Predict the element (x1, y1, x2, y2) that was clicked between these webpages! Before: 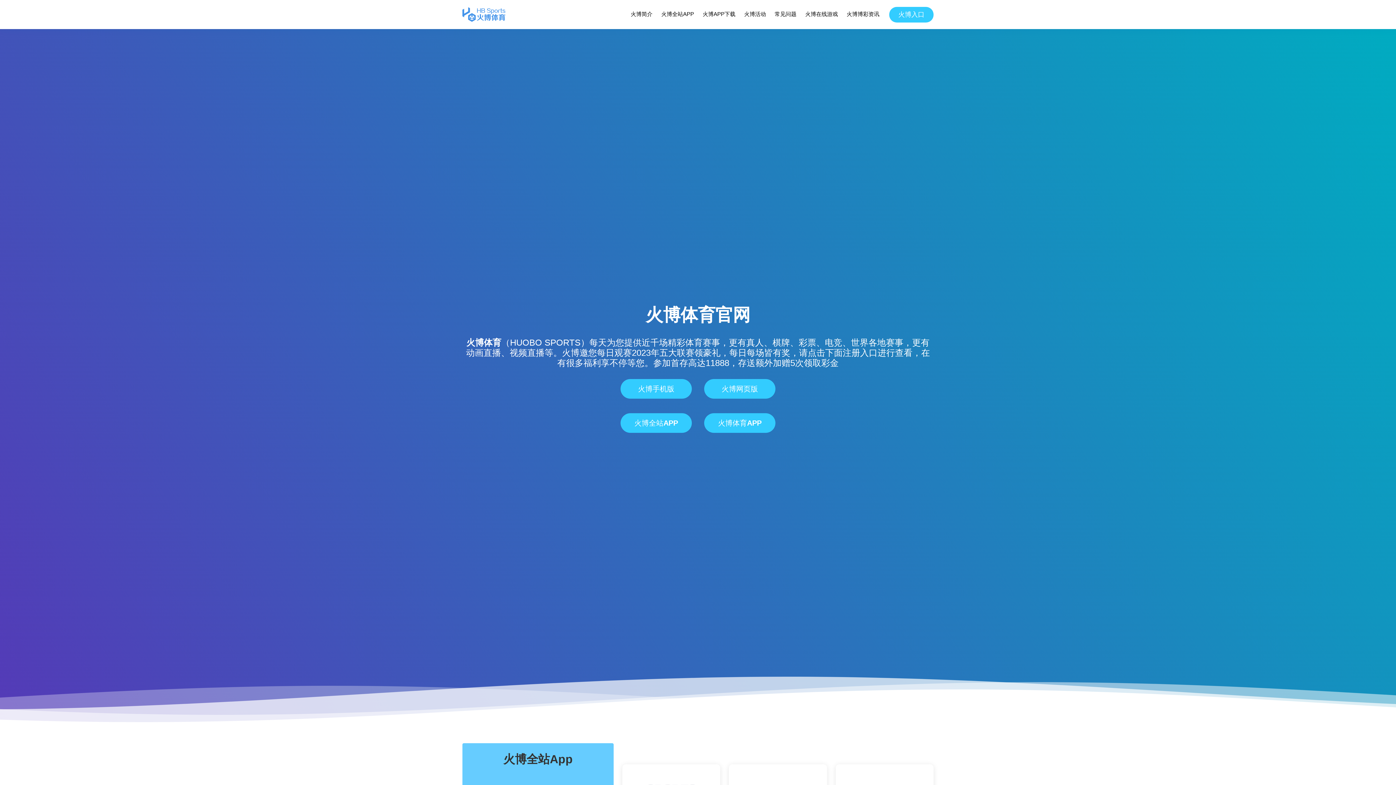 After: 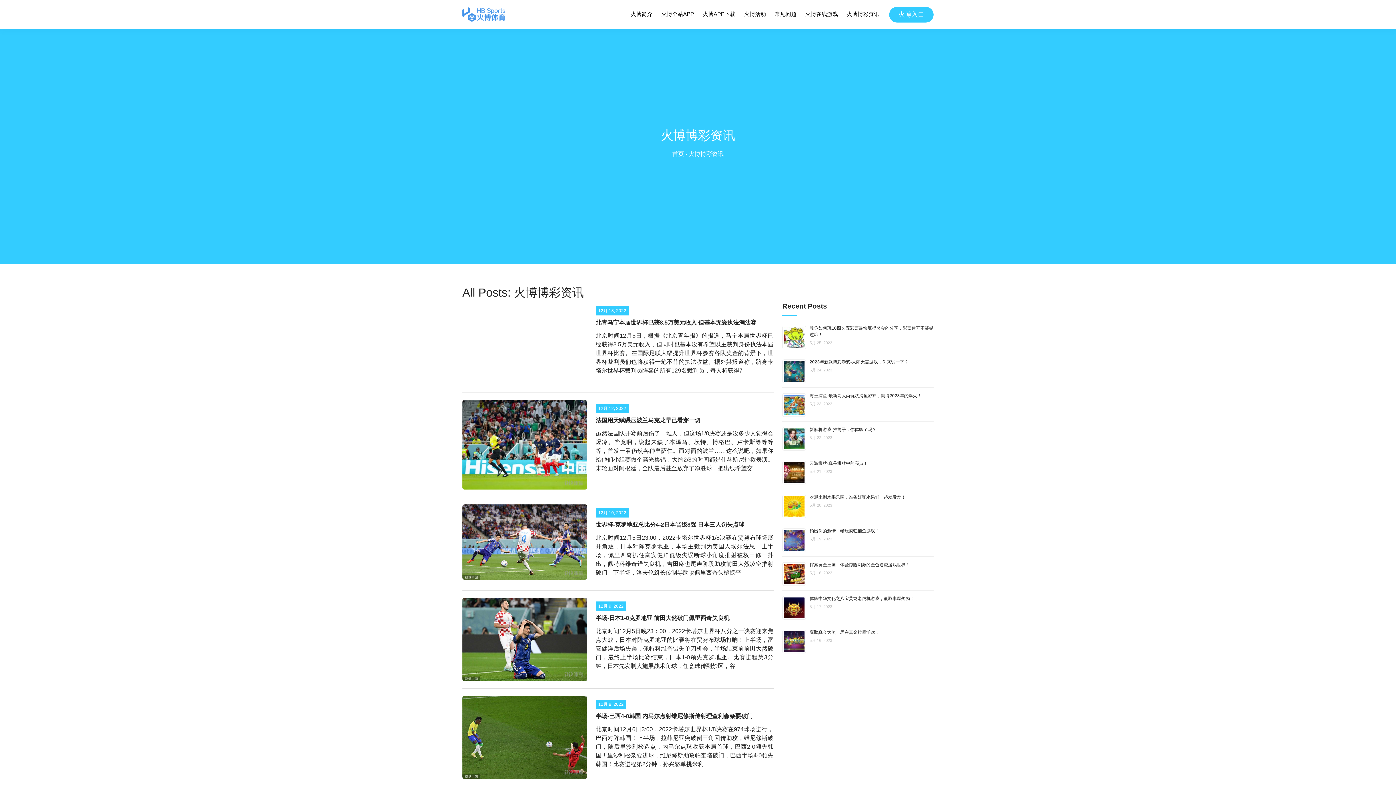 Action: label: 火博博彩资讯 bbox: (846, 8, 880, 20)